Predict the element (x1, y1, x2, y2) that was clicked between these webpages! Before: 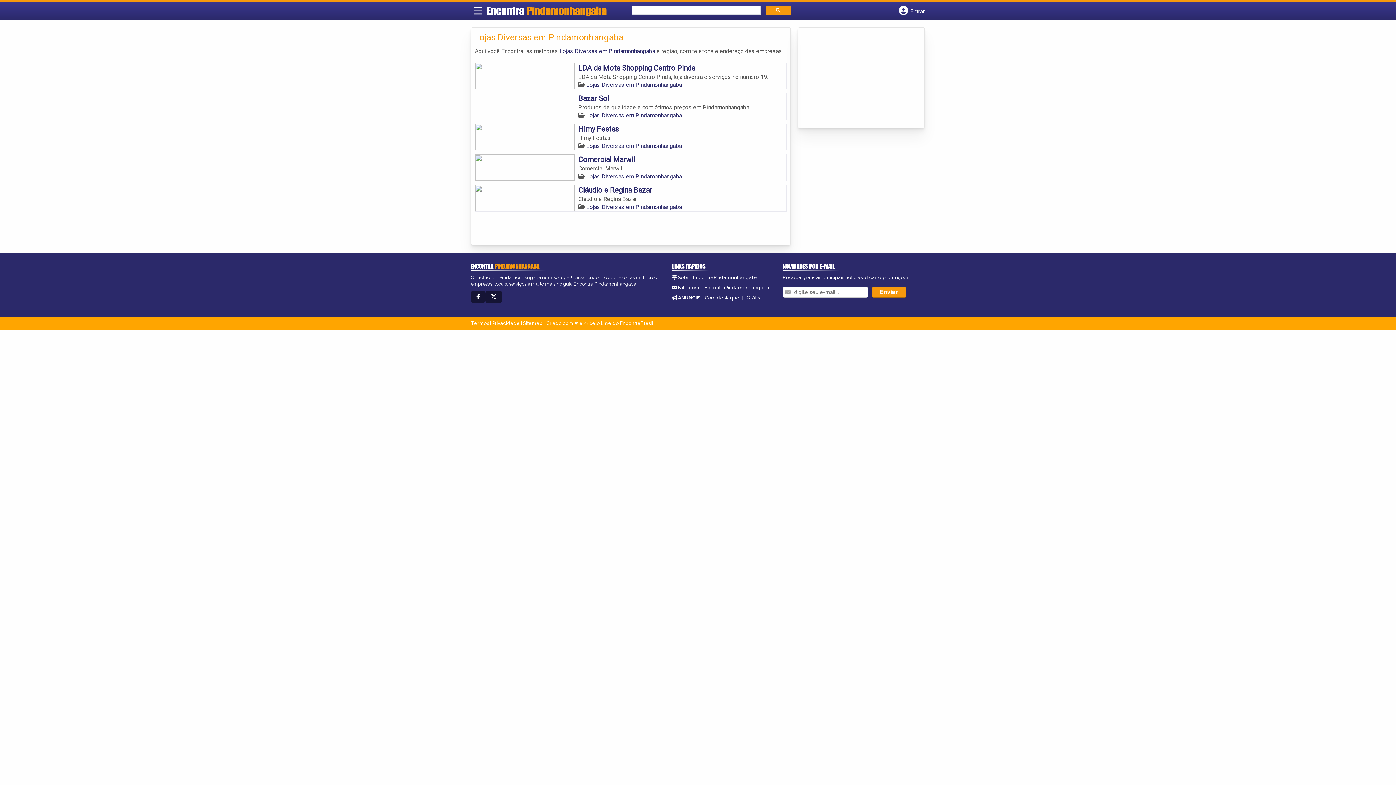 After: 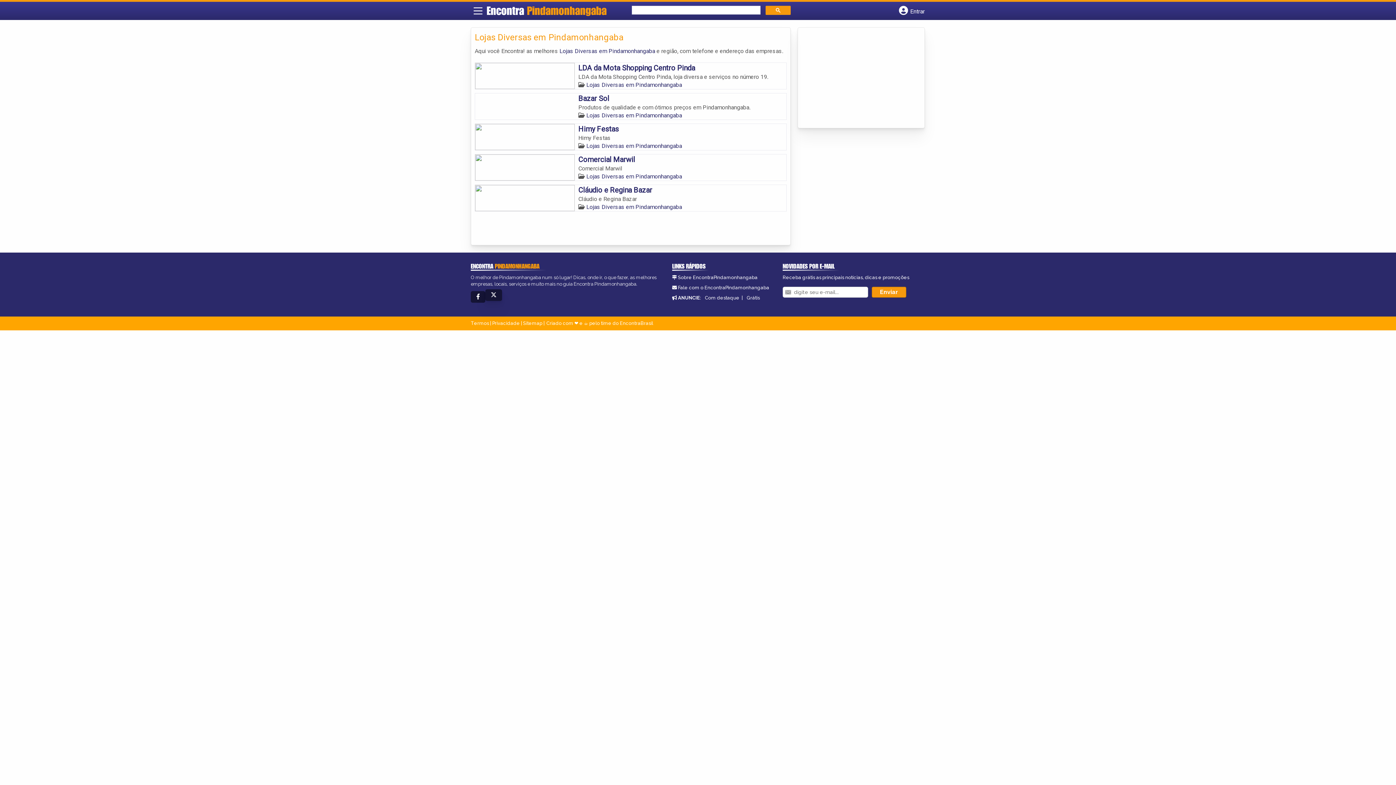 Action: bbox: (485, 291, 502, 302)